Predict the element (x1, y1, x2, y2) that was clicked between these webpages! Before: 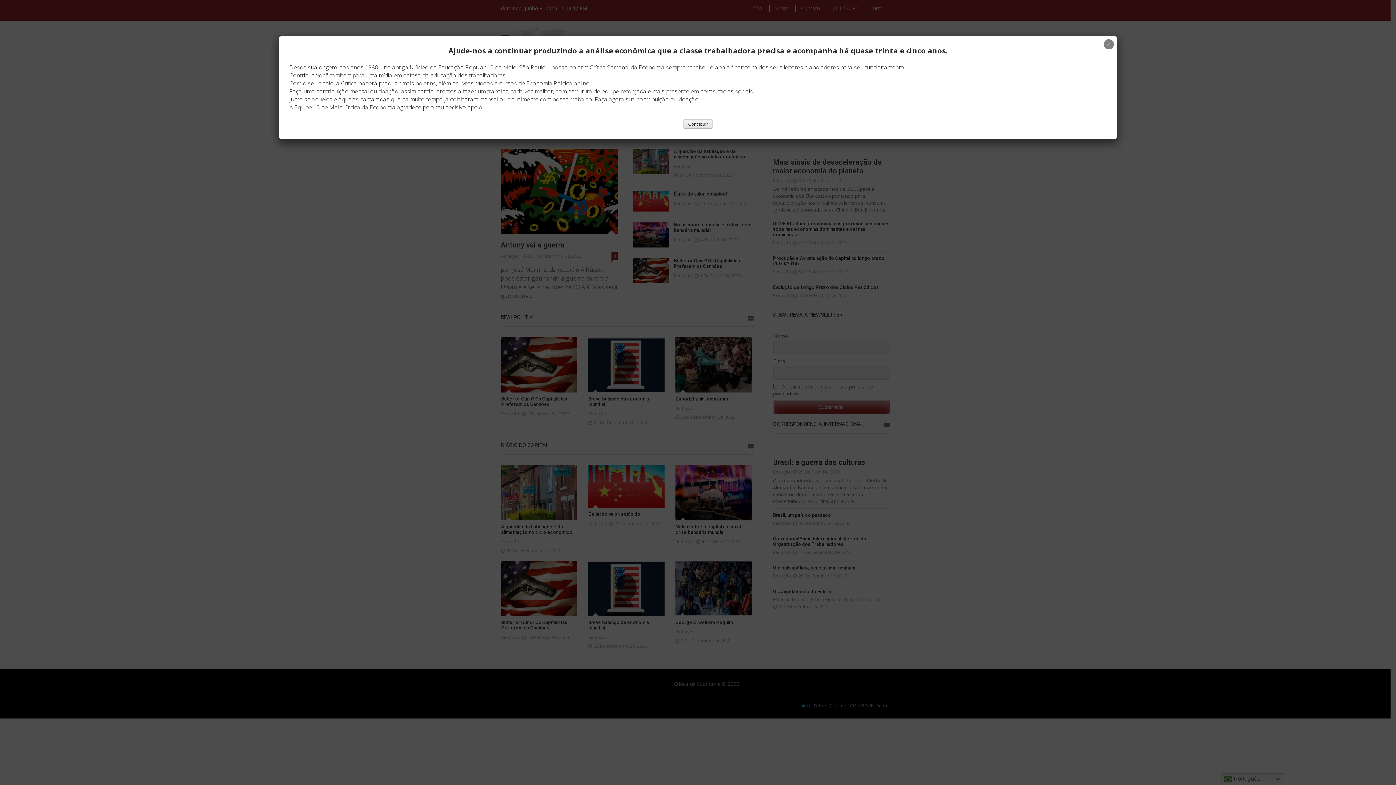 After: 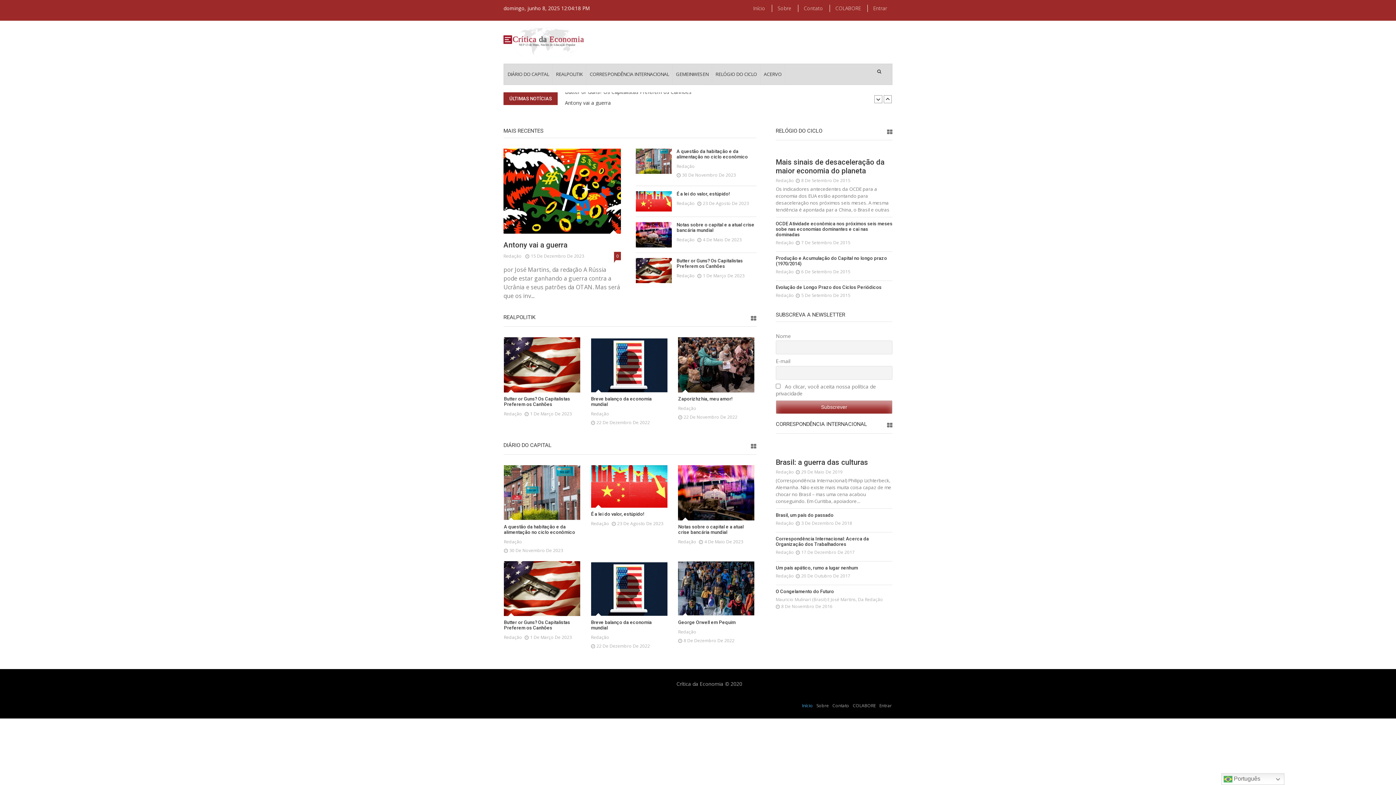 Action: label: Close bbox: (1104, 39, 1114, 49)